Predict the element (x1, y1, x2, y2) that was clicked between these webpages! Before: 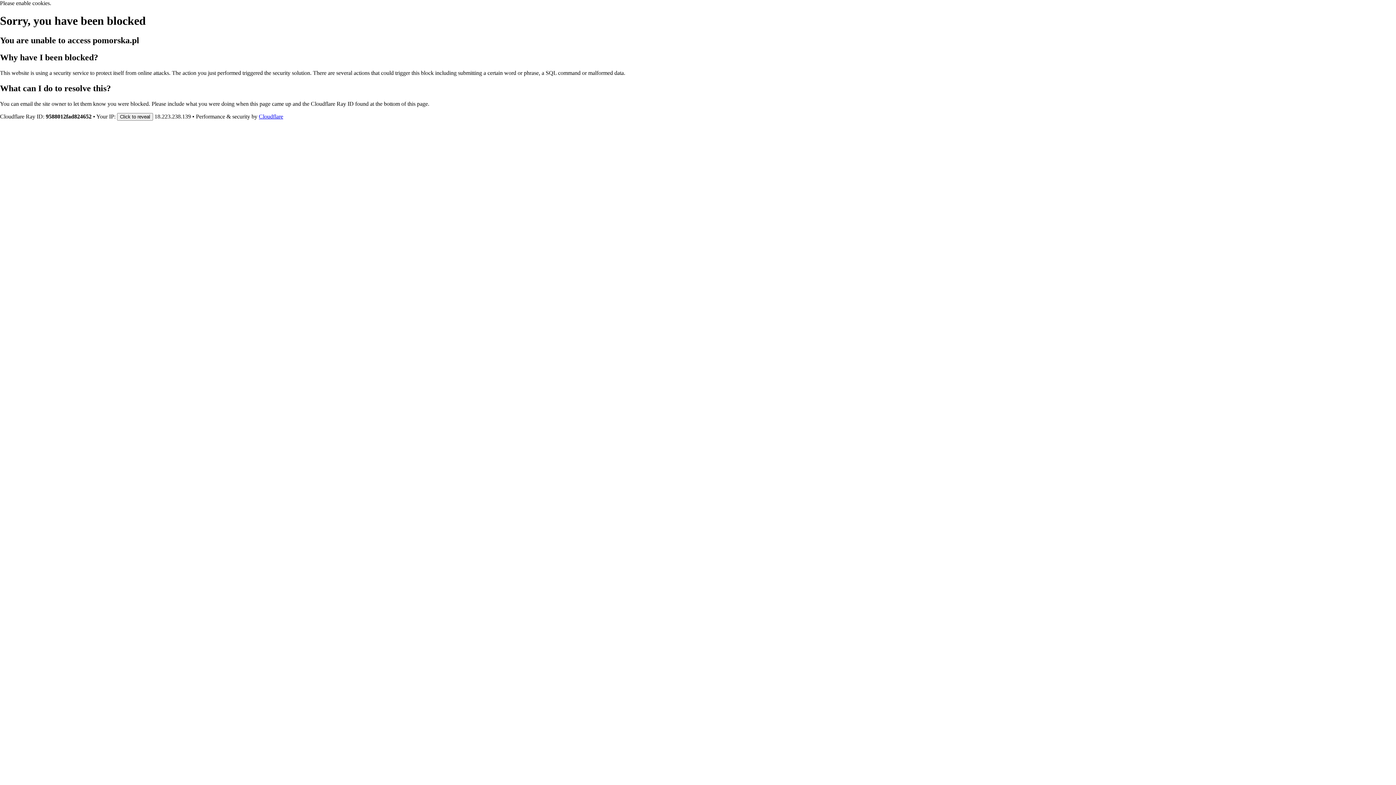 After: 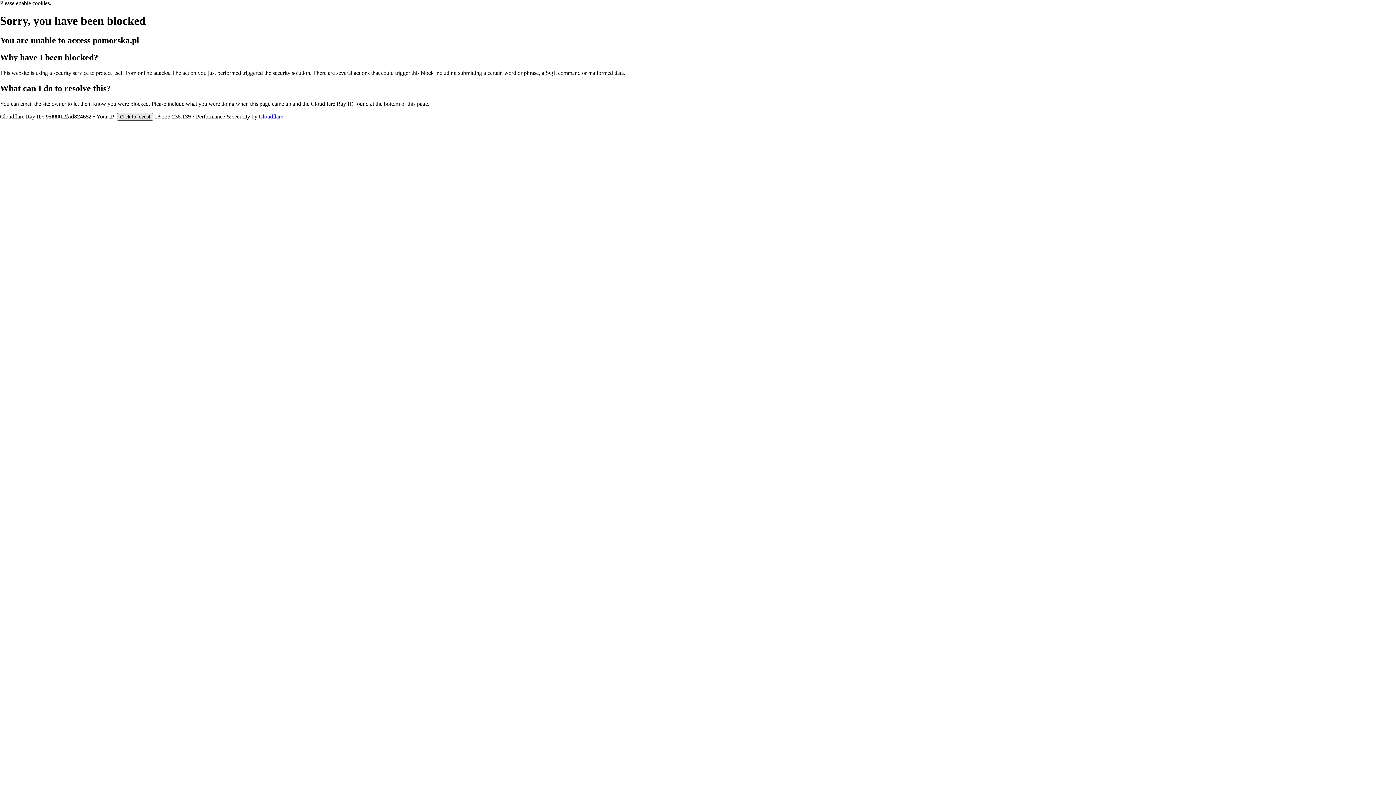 Action: label: Click to reveal bbox: (117, 112, 153, 120)